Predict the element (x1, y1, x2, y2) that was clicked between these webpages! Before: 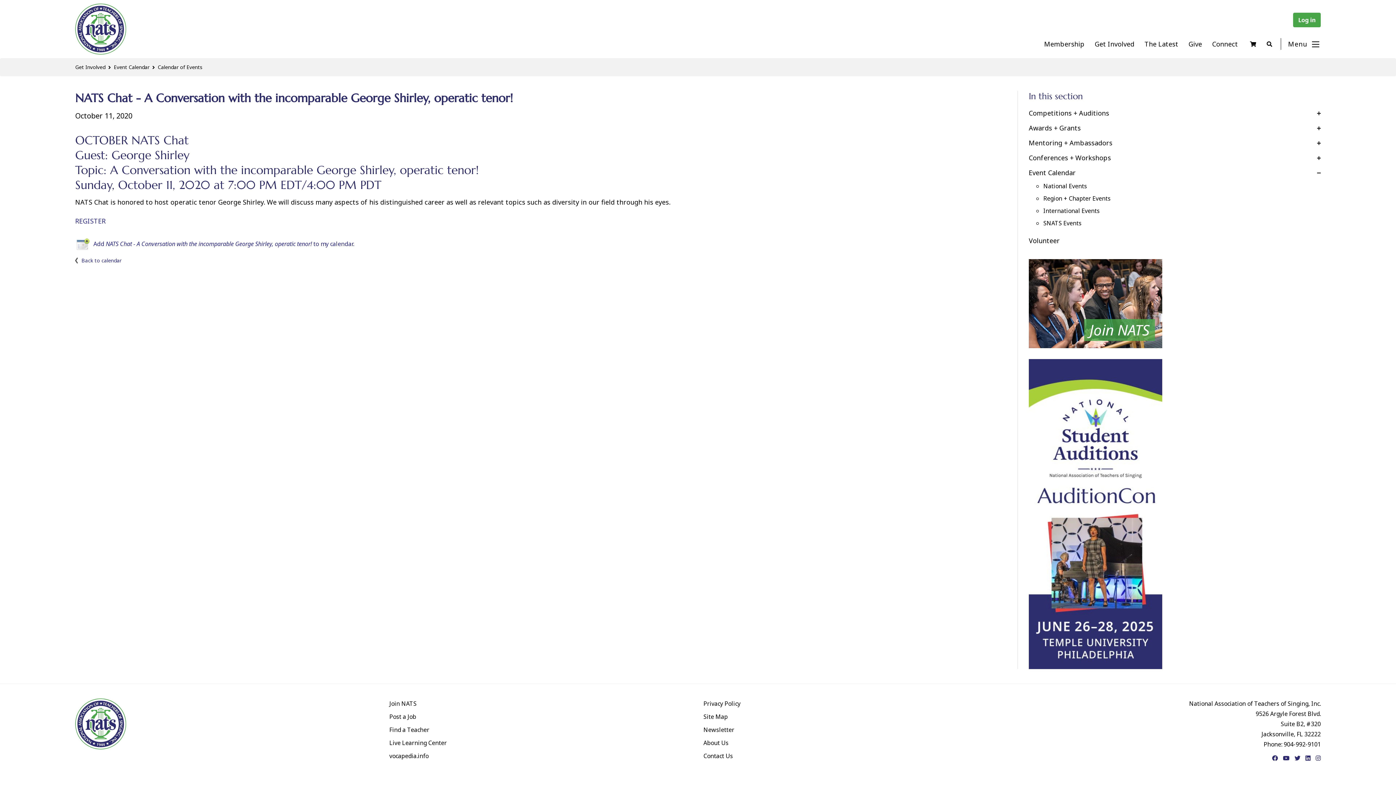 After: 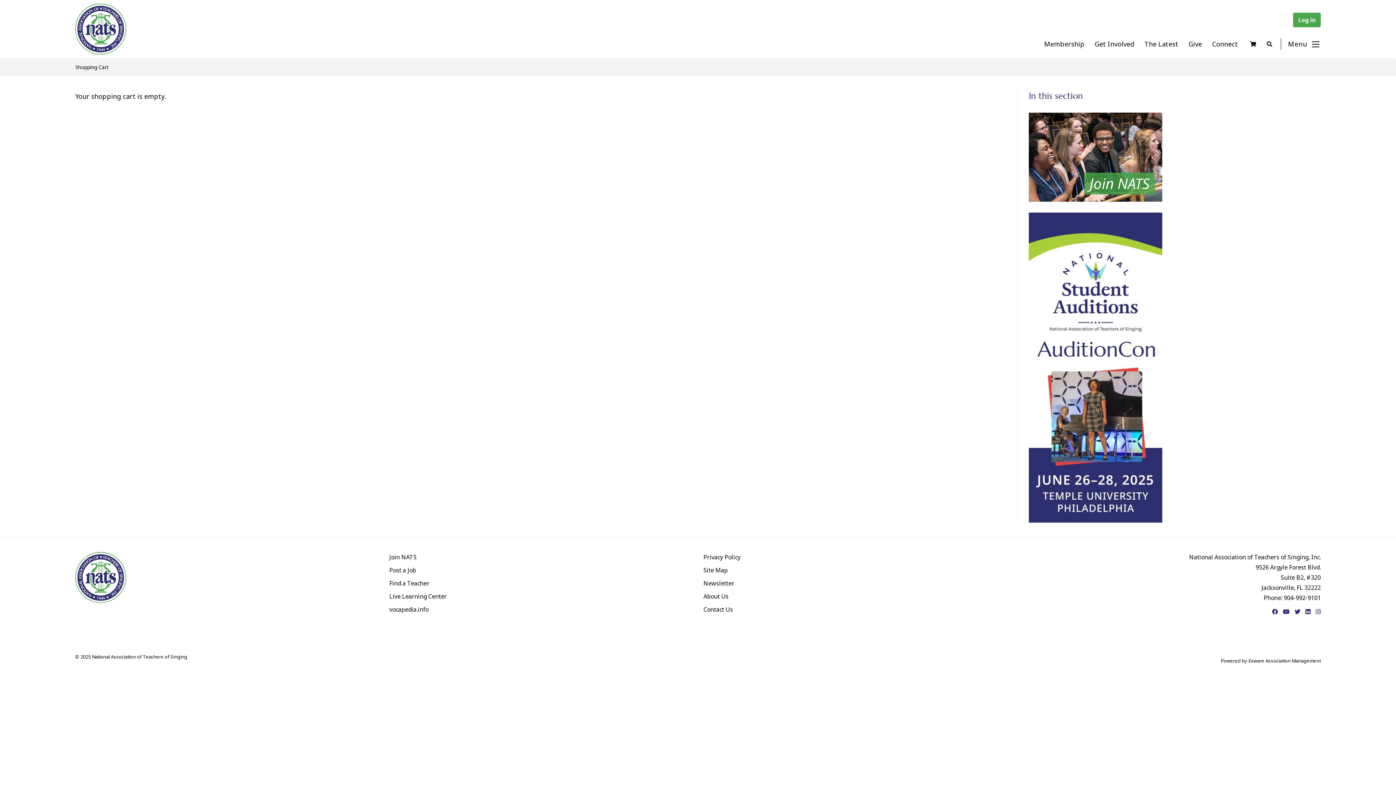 Action: label:   bbox: (1250, 39, 1258, 48)